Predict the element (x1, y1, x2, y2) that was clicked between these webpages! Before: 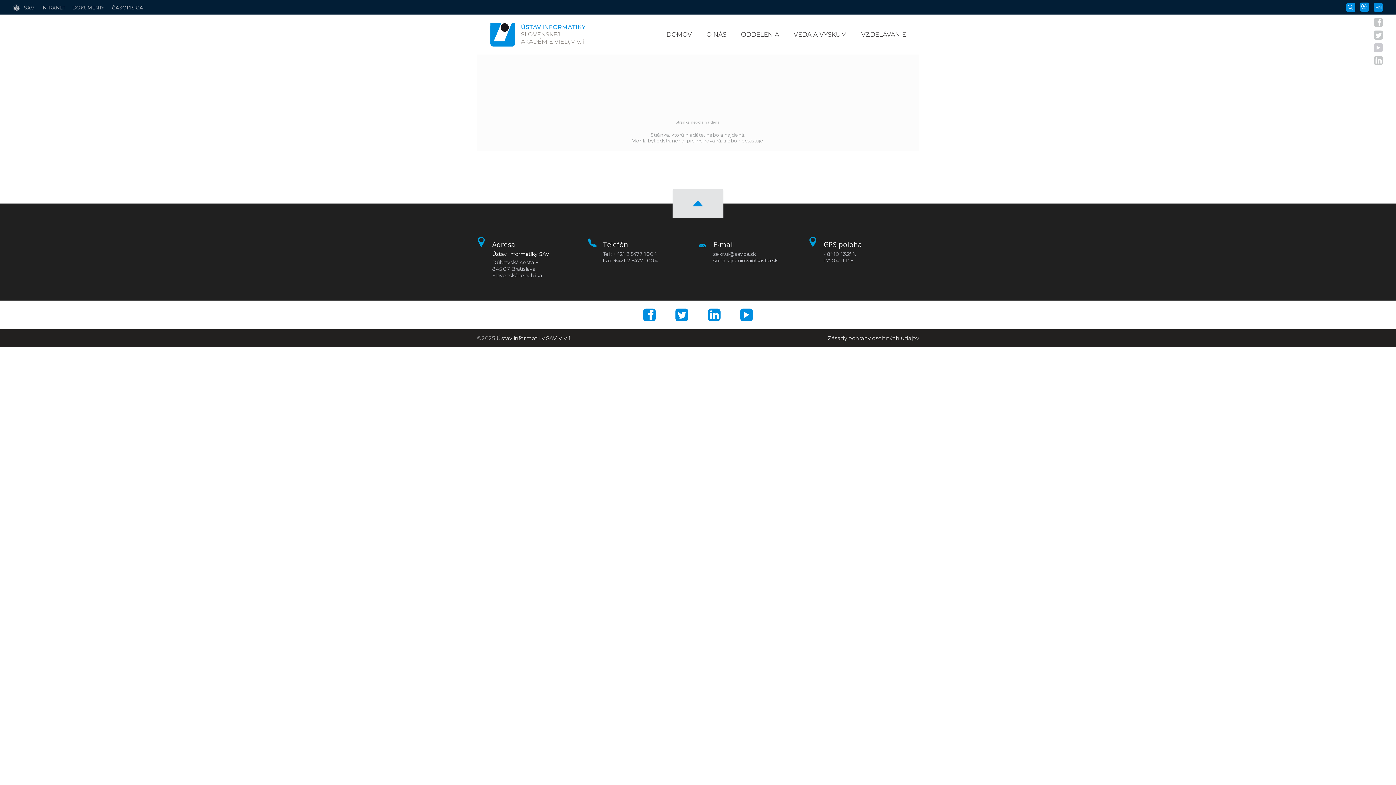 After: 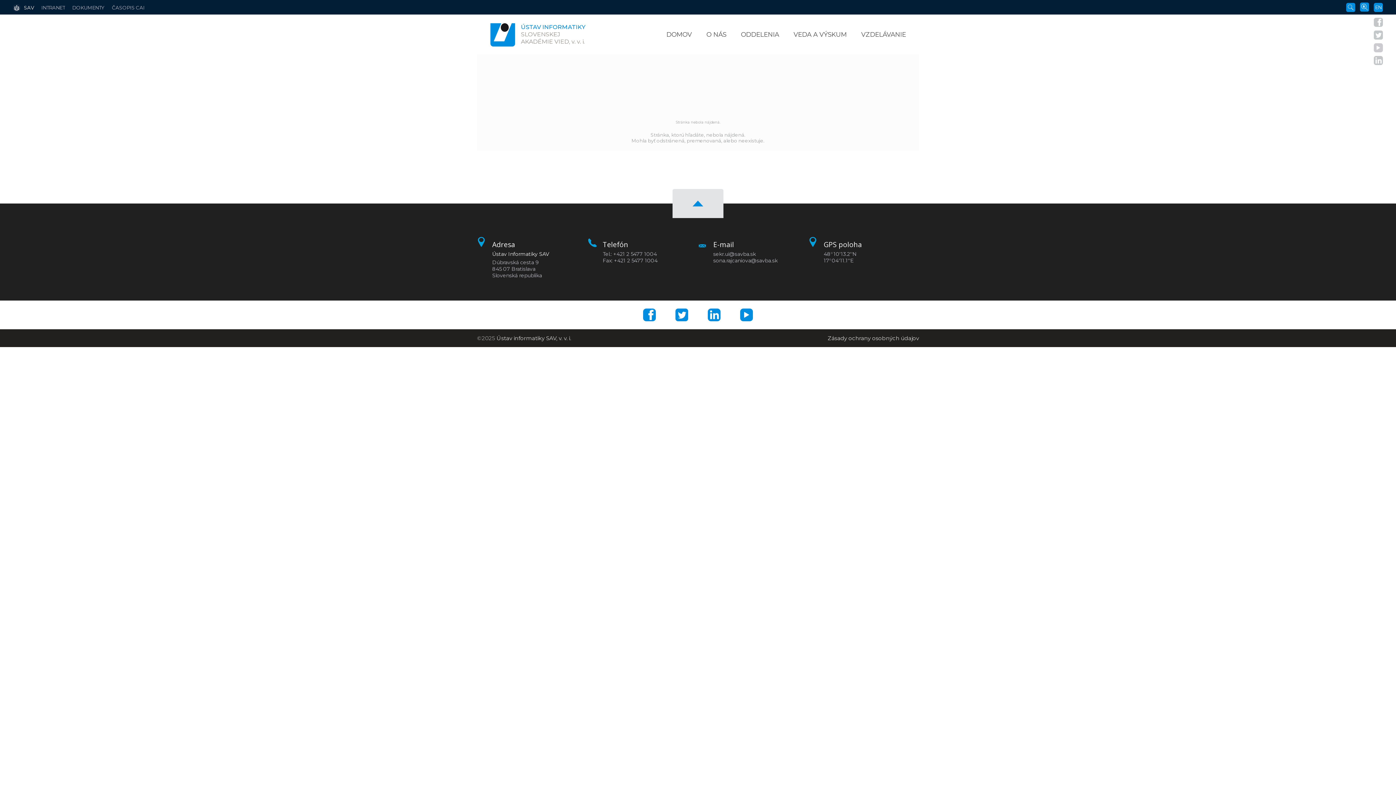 Action: bbox: (13, 0, 34, 14) label: SAV